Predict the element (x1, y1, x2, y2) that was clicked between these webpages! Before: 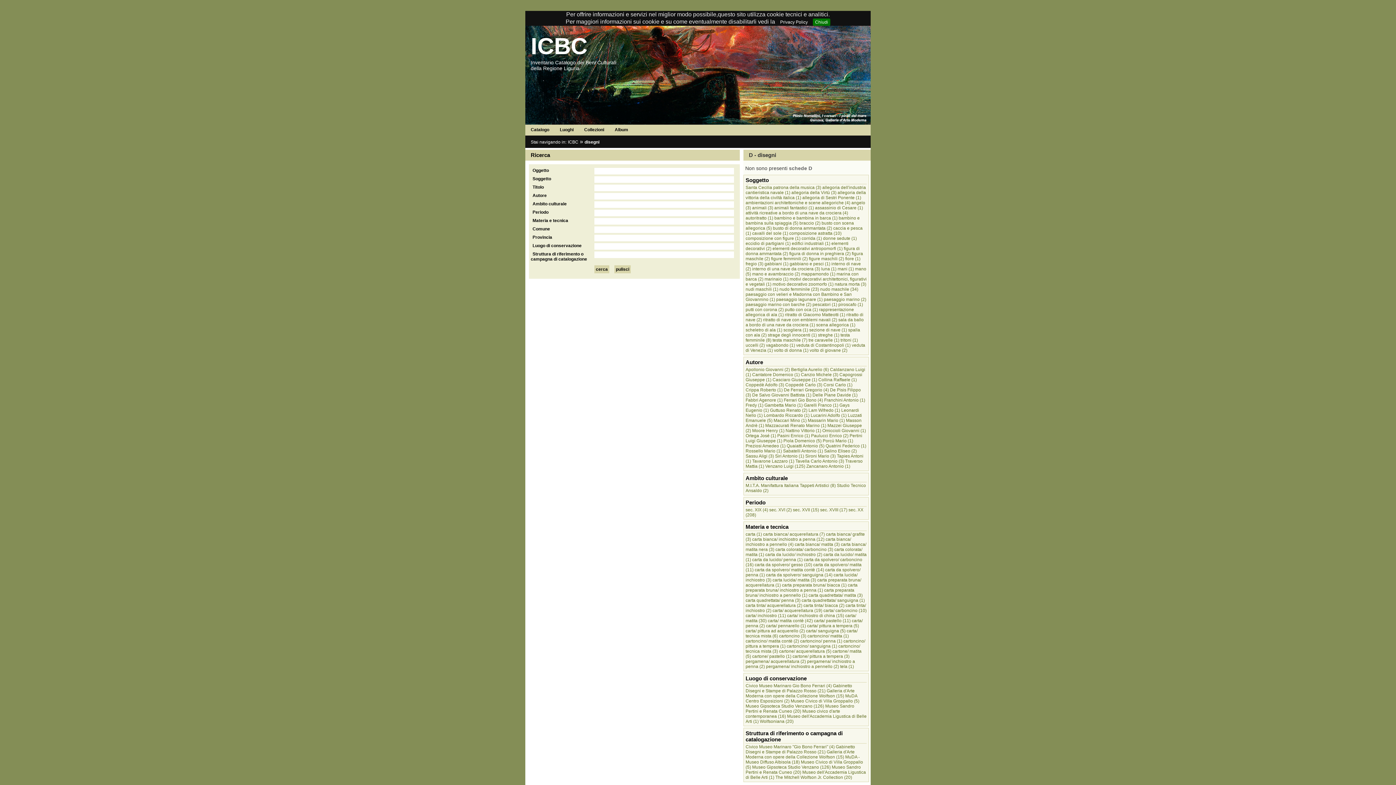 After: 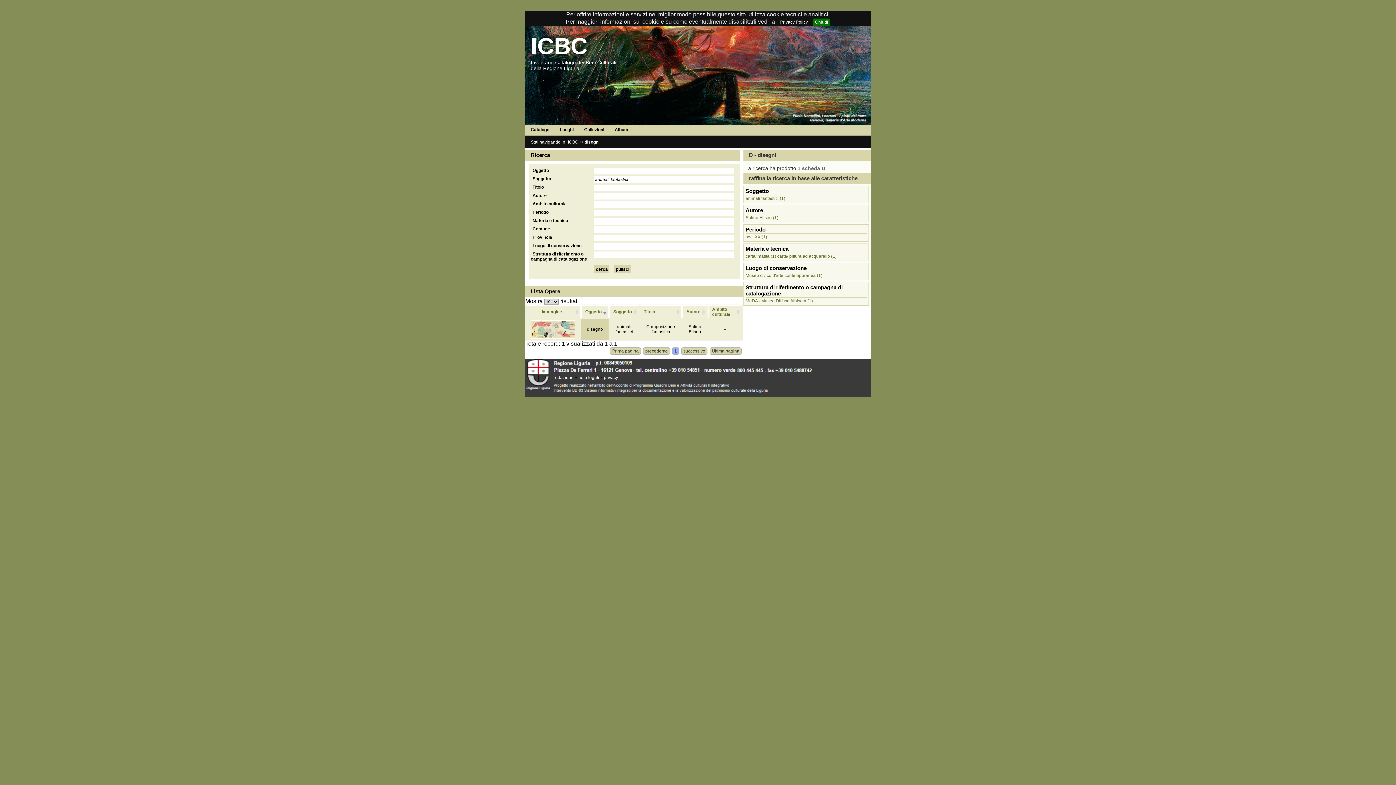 Action: bbox: (774, 205, 814, 210) label: animali fantastici (1)